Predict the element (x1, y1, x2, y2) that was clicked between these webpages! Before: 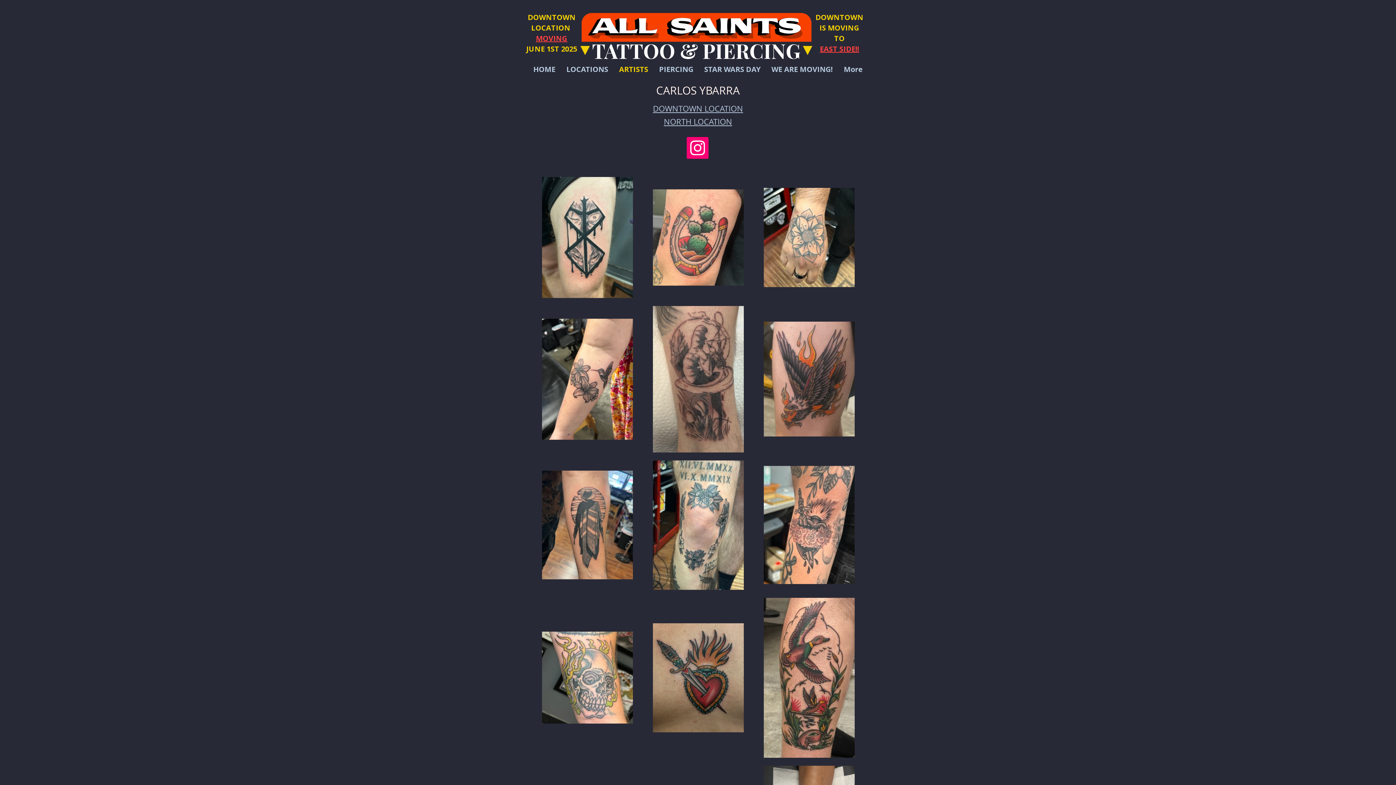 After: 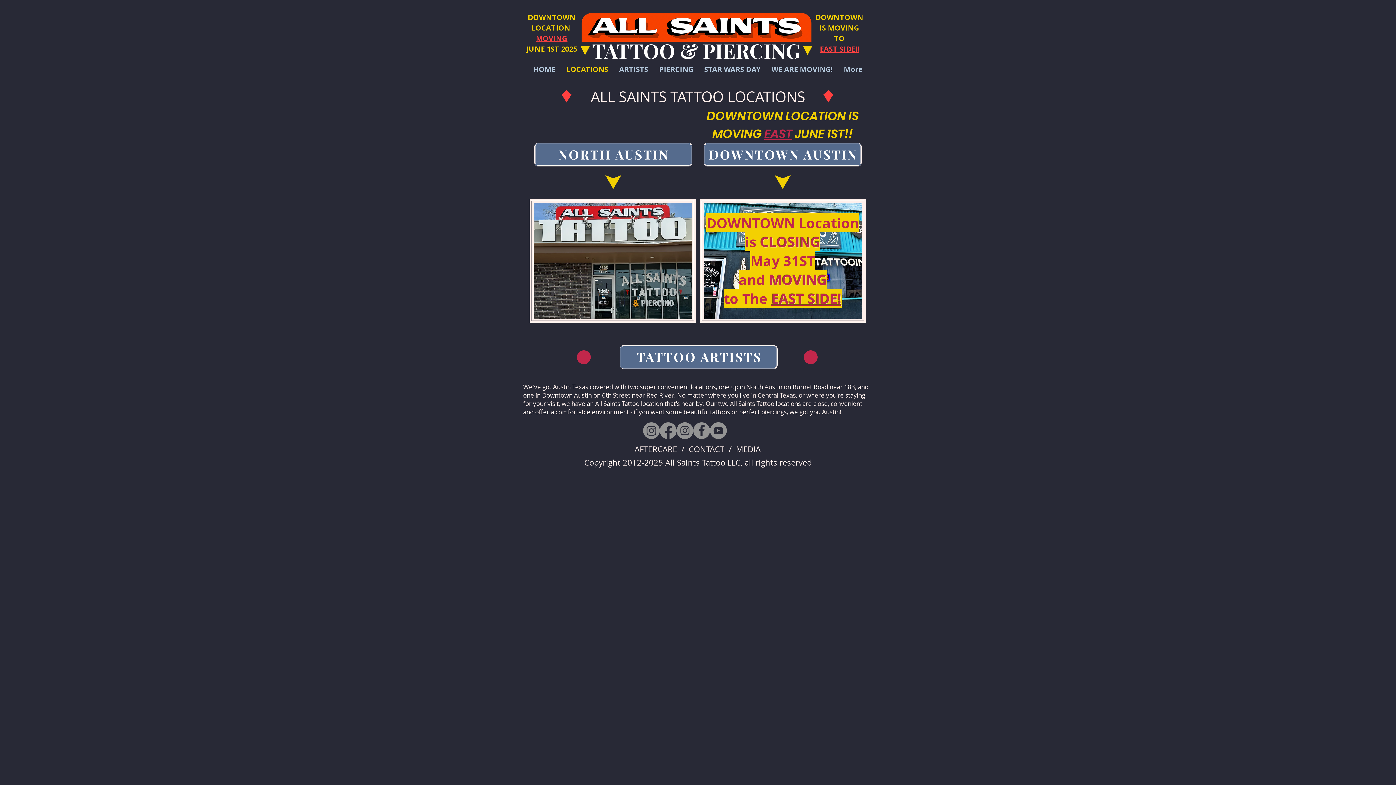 Action: bbox: (561, 64, 613, 74) label: LOCATIONS